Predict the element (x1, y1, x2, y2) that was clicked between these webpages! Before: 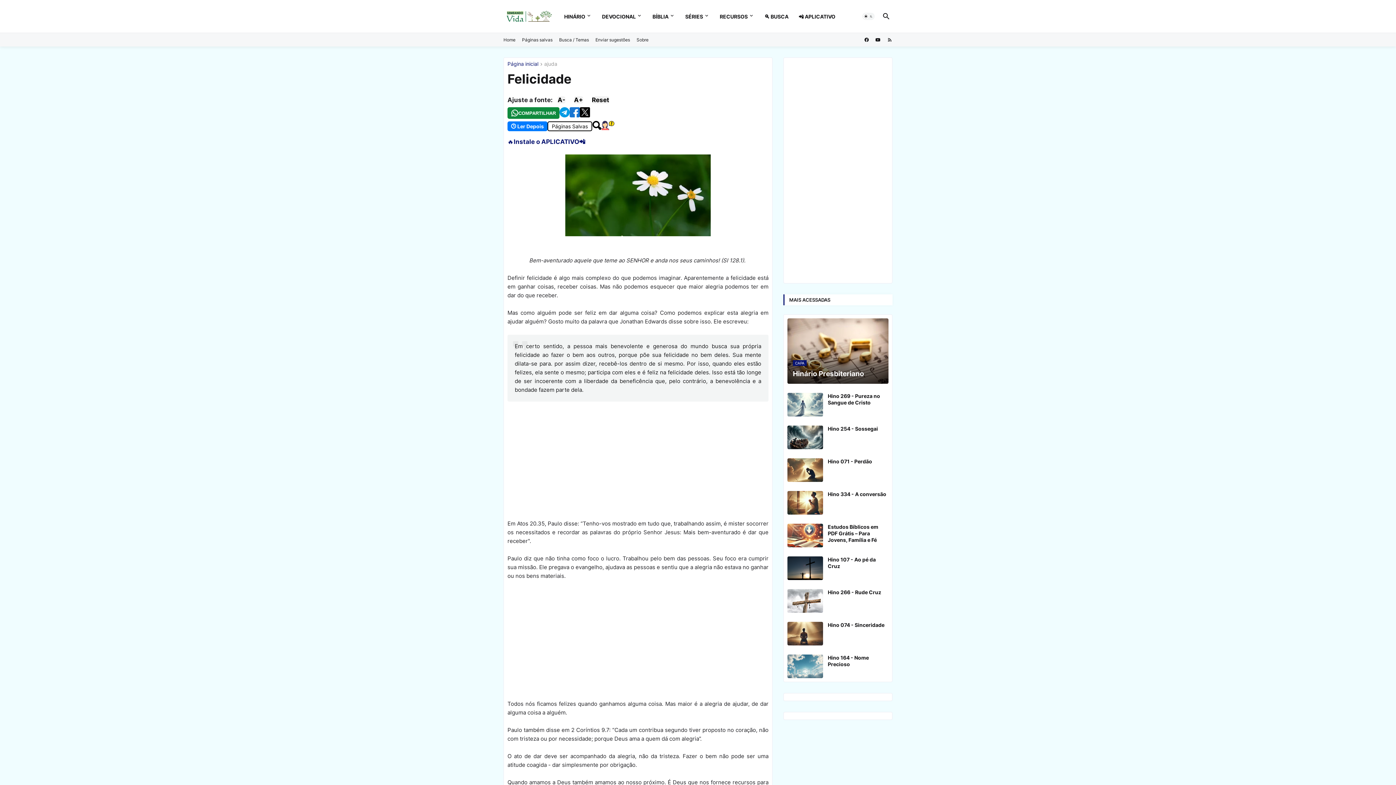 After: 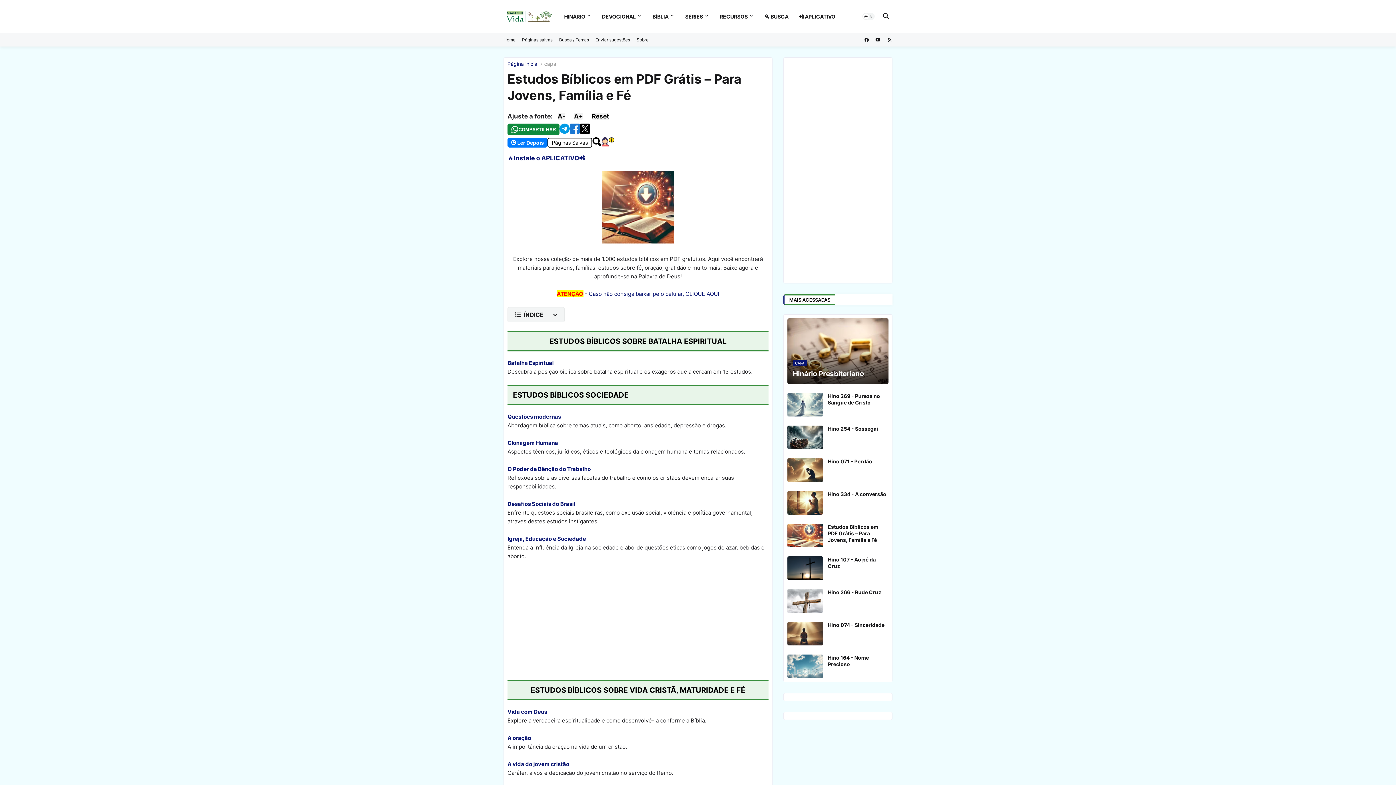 Action: bbox: (787, 524, 823, 547)